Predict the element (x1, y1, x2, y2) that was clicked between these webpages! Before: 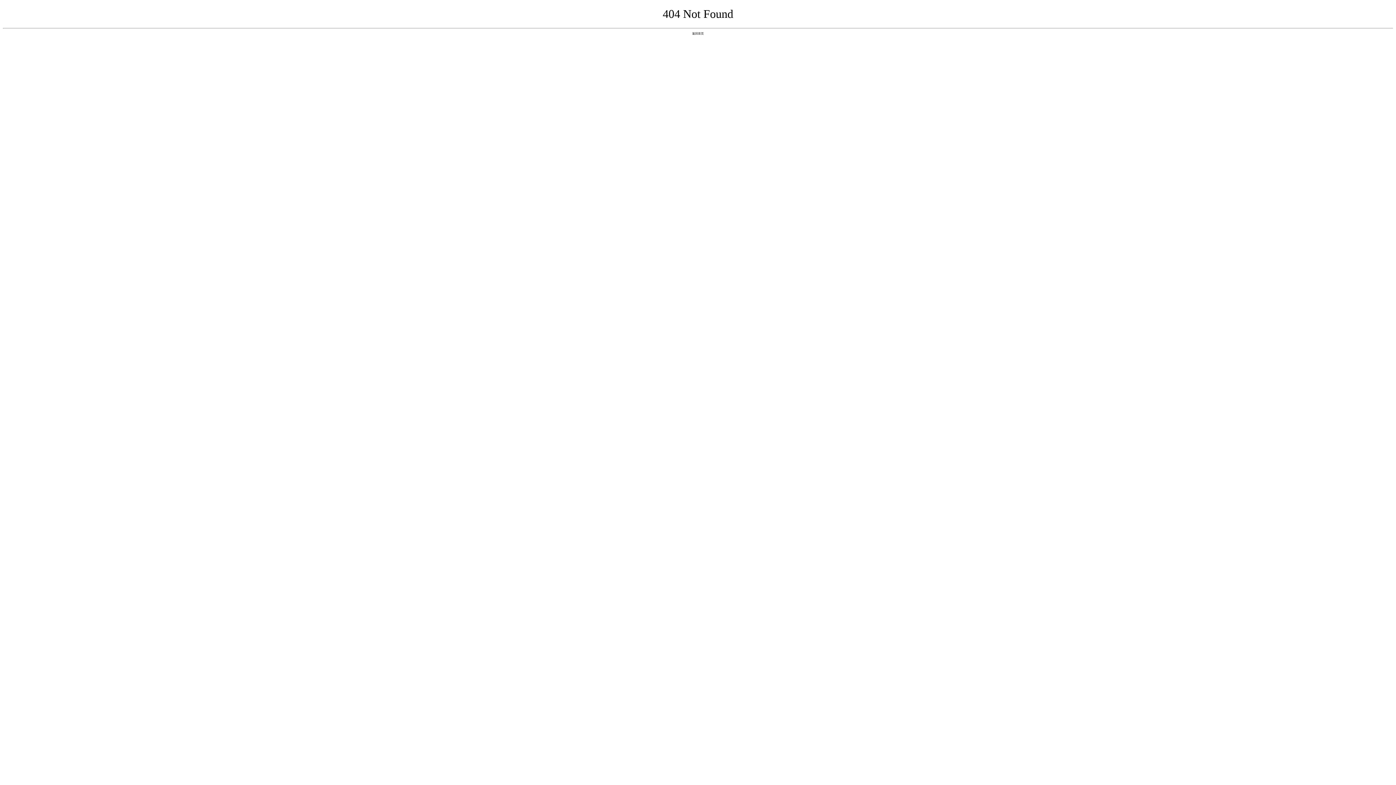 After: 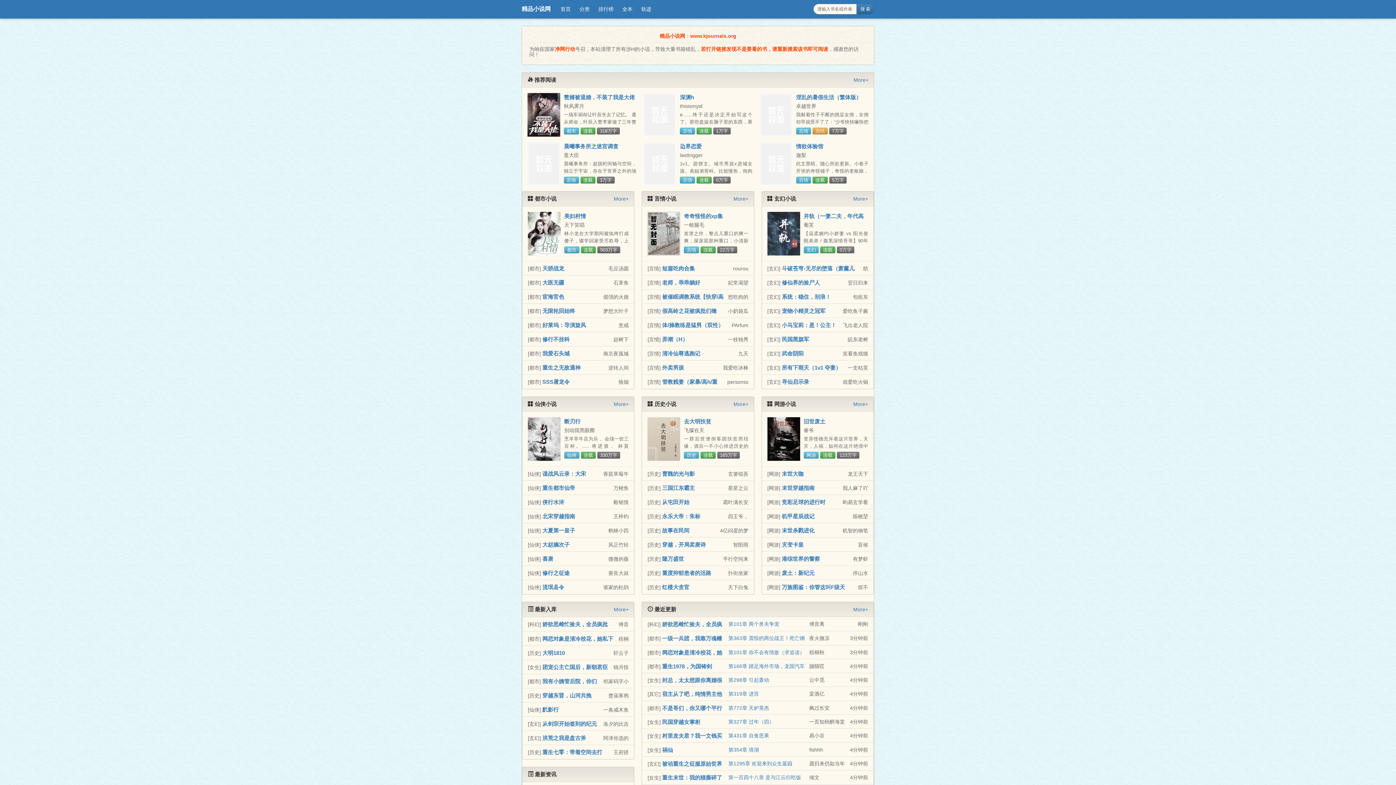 Action: label: 返回首页 bbox: (692, 31, 704, 35)